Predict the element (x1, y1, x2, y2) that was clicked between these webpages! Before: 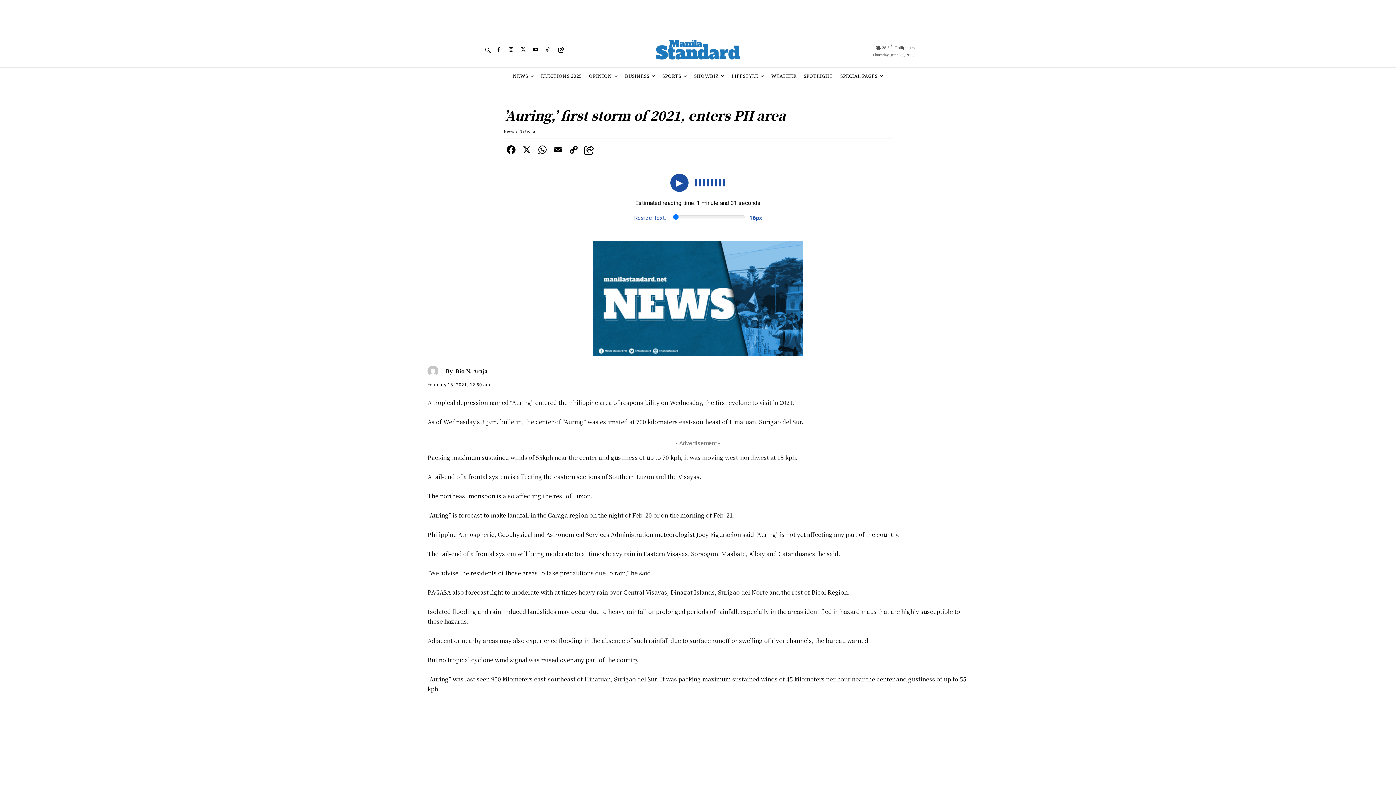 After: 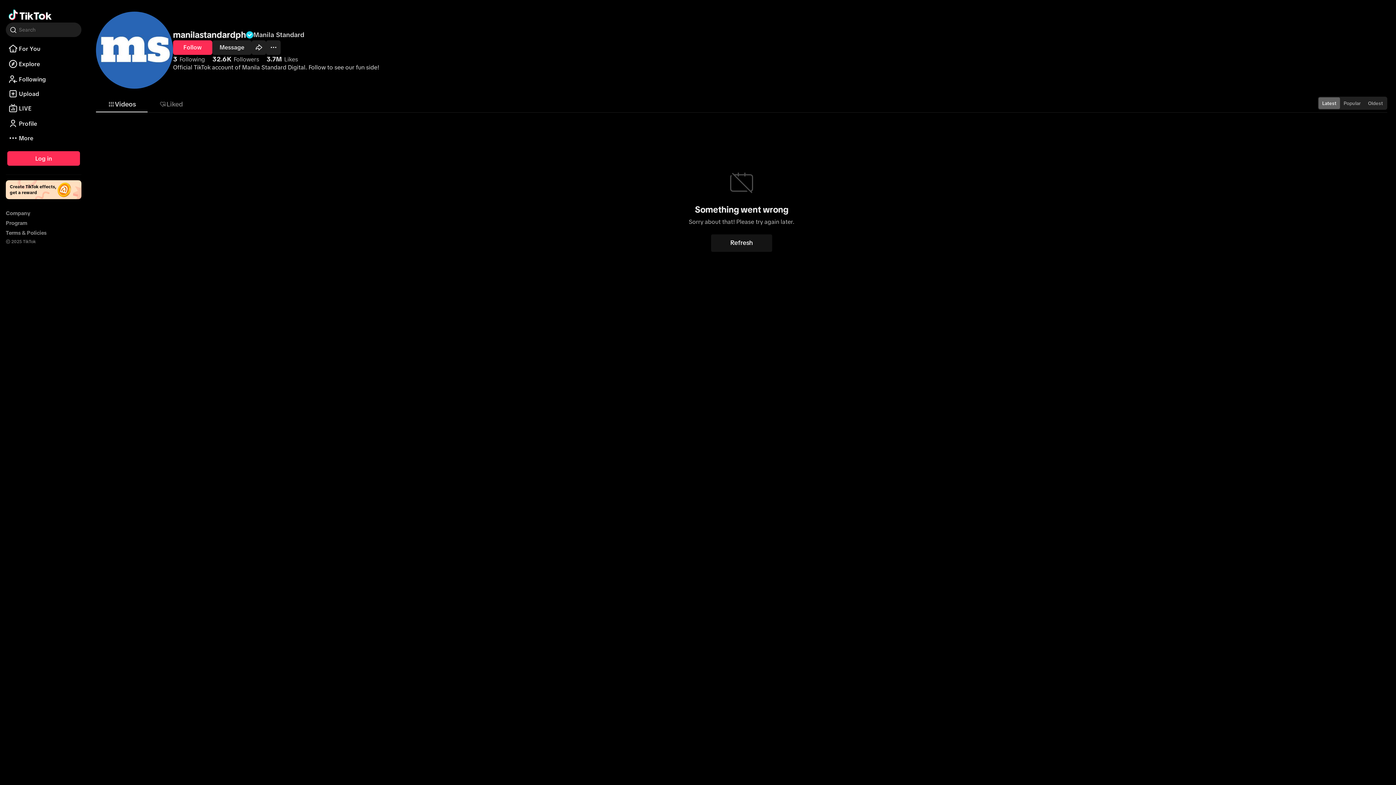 Action: bbox: (543, 45, 552, 54)